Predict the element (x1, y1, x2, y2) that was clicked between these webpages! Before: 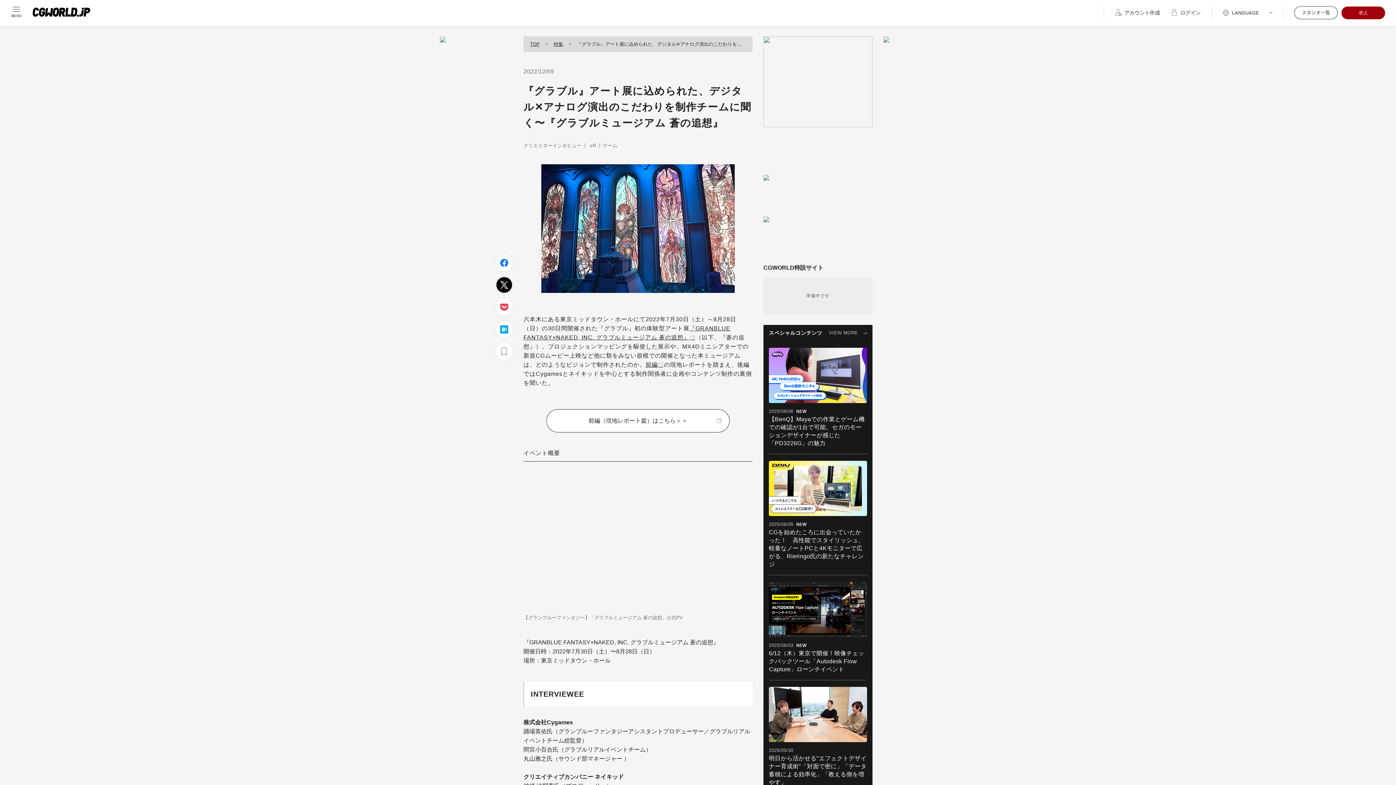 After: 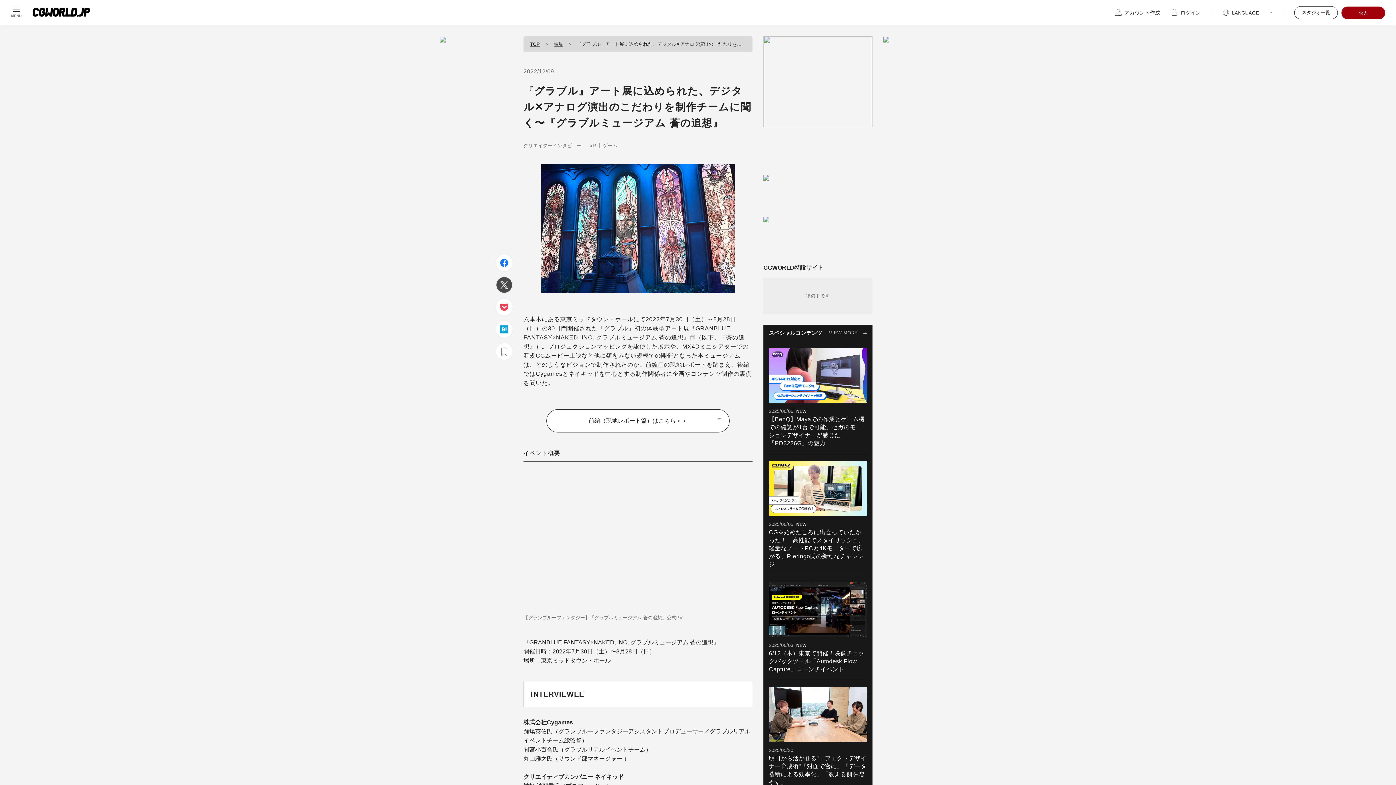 Action: bbox: (496, 276, 512, 293)